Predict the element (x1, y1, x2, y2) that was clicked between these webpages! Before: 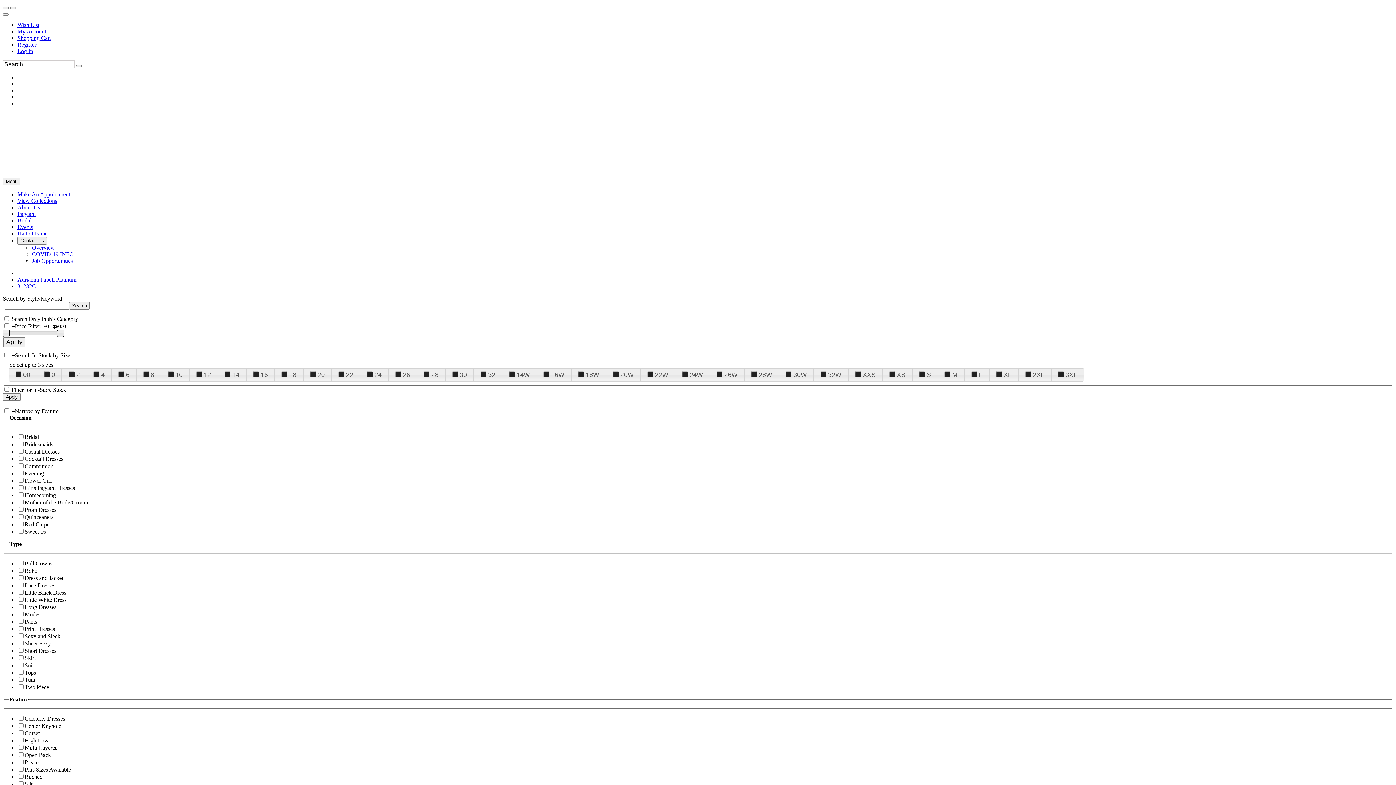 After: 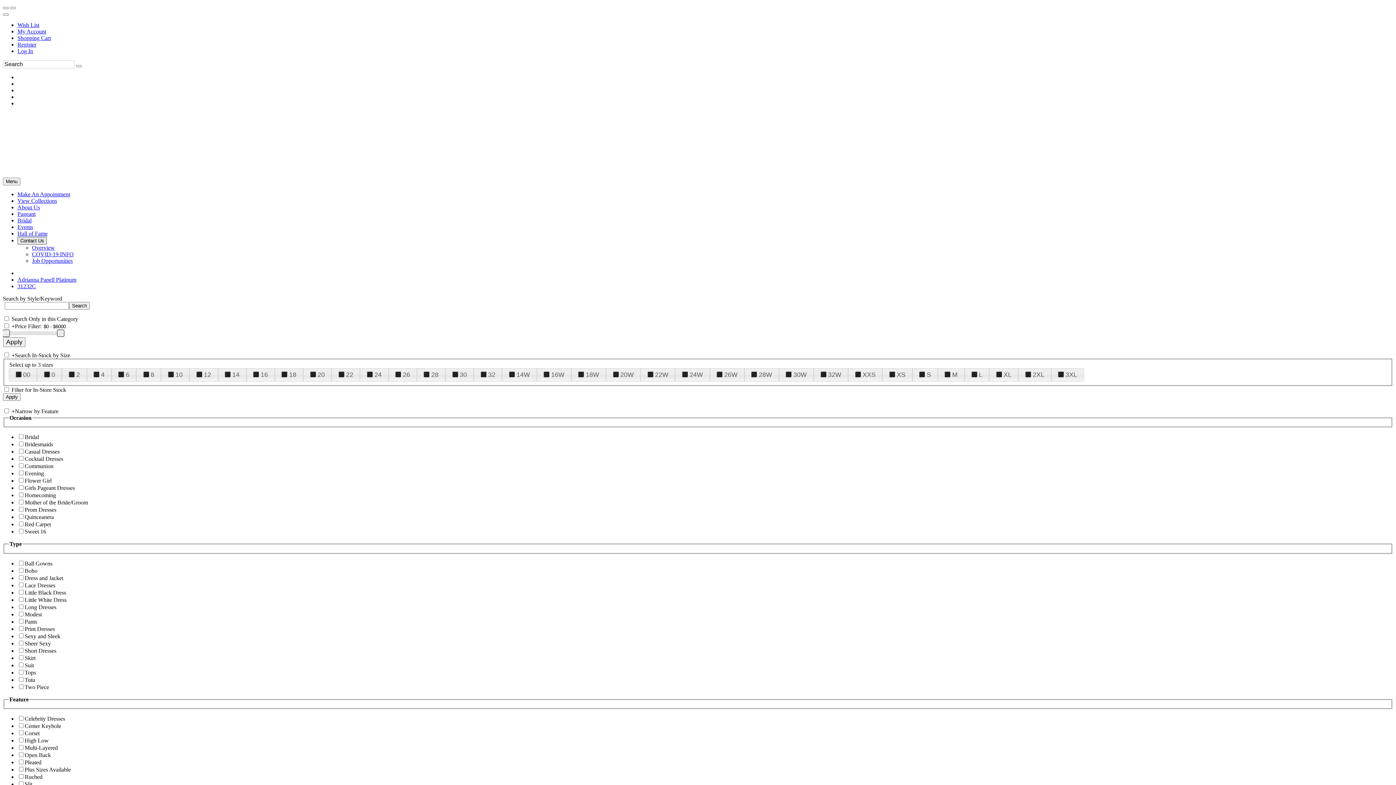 Action: bbox: (17, 237, 46, 244) label: Contact Us